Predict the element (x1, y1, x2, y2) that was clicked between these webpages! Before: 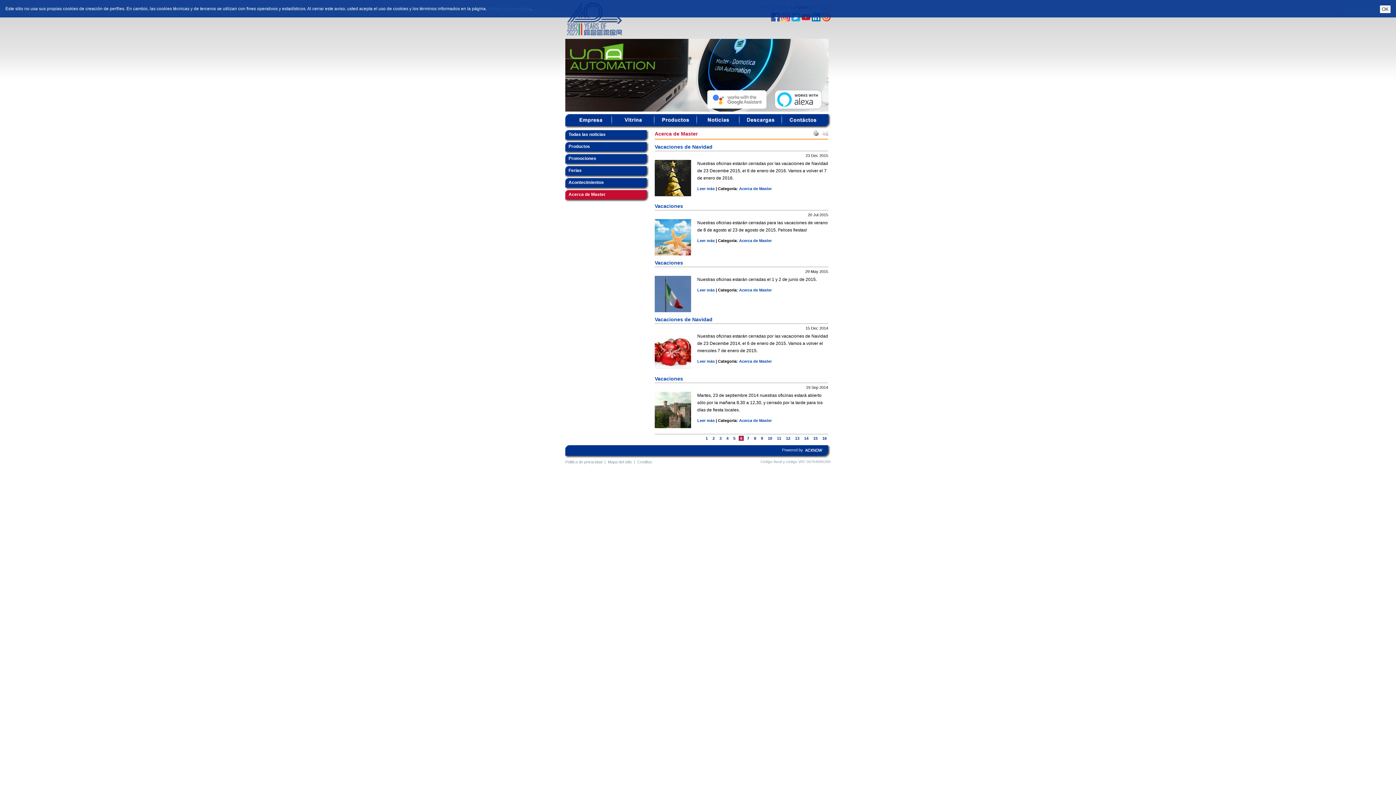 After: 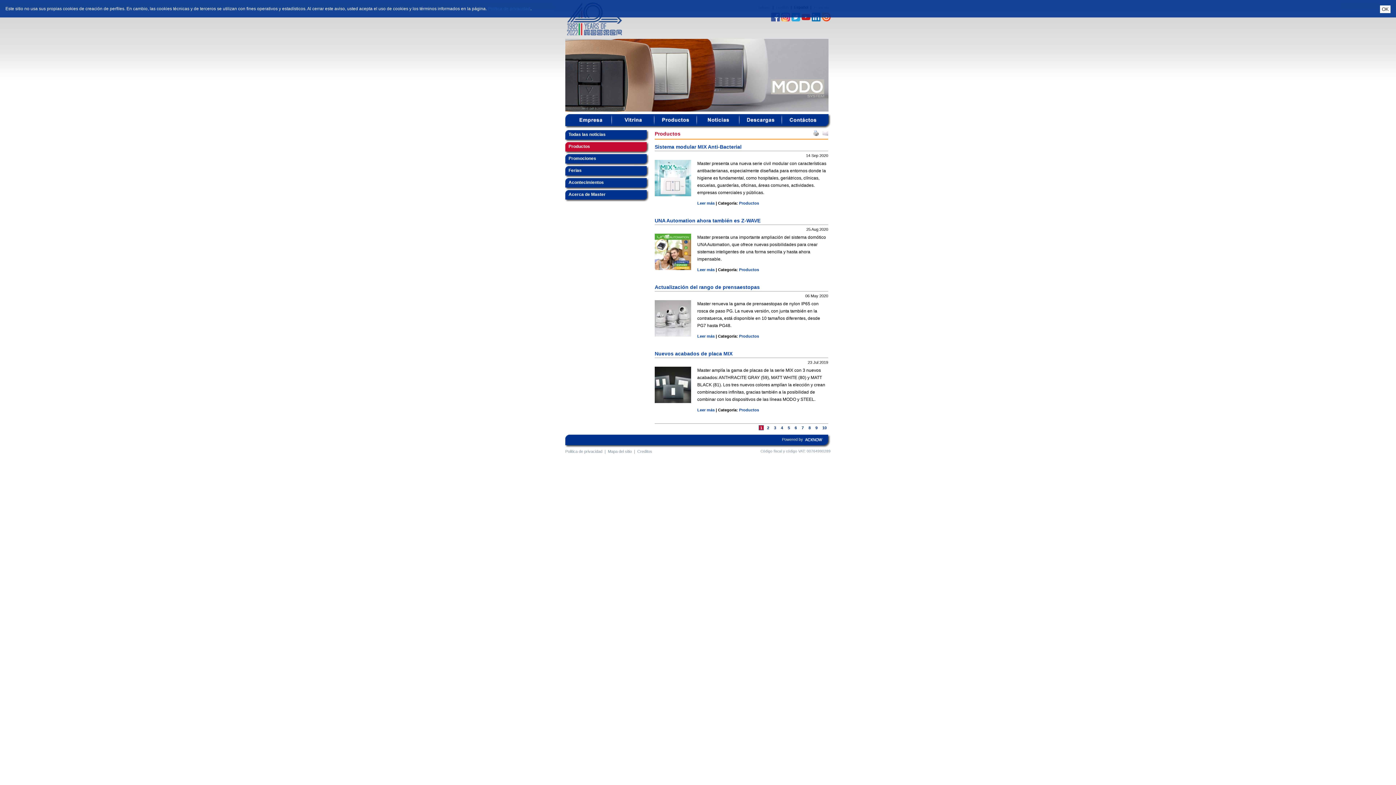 Action: label: Productos bbox: (568, 144, 590, 149)